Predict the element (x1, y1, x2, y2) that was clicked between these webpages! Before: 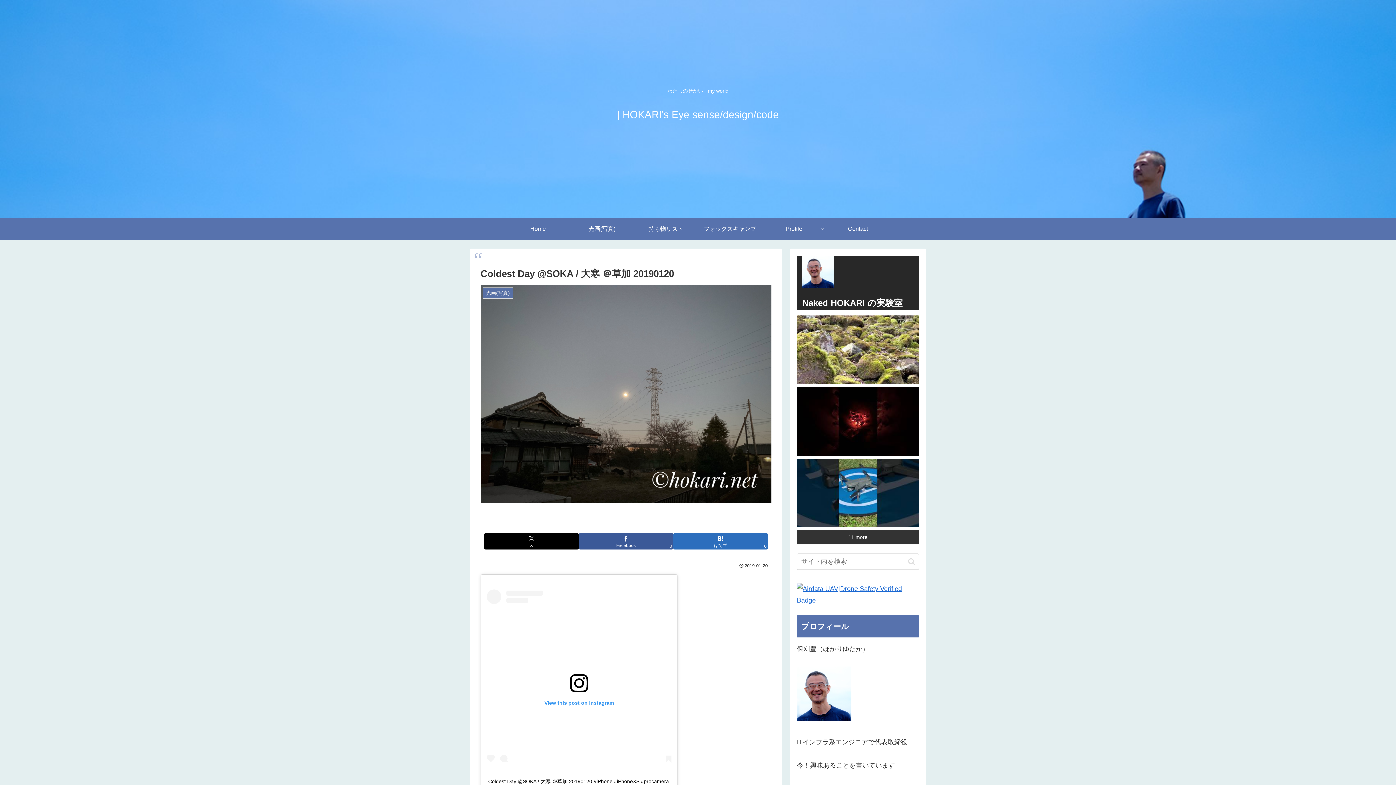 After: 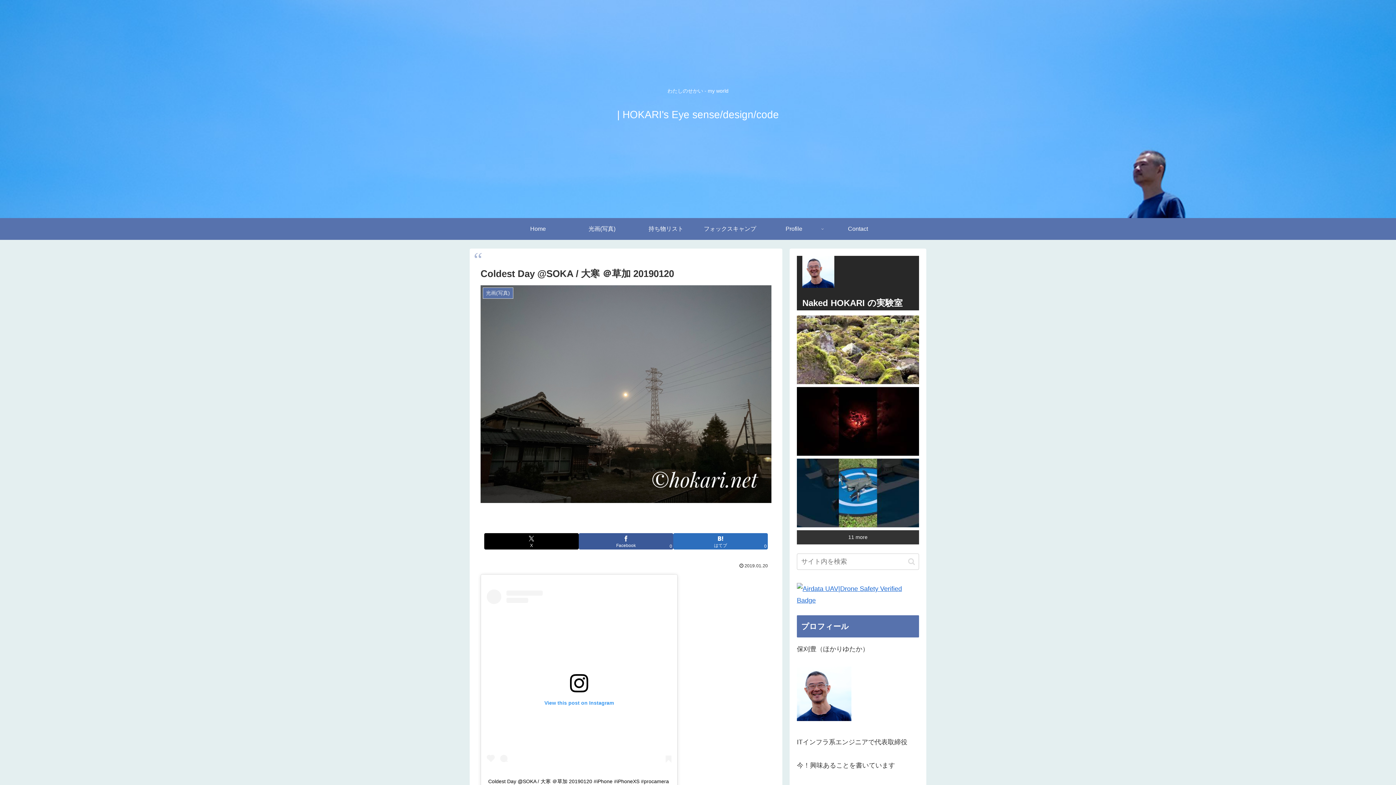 Action: label: Naked HOKARI の実験室 bbox: (802, 298, 902, 308)